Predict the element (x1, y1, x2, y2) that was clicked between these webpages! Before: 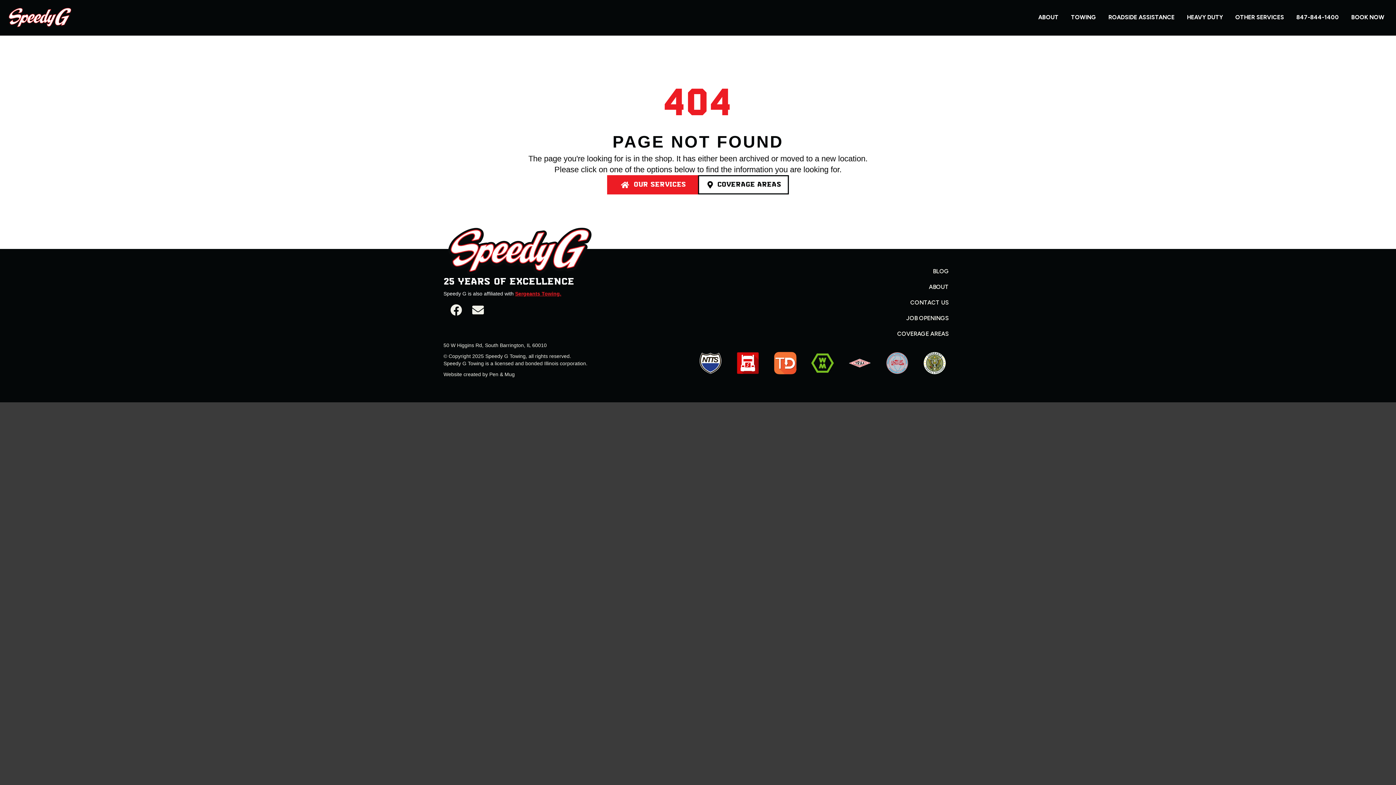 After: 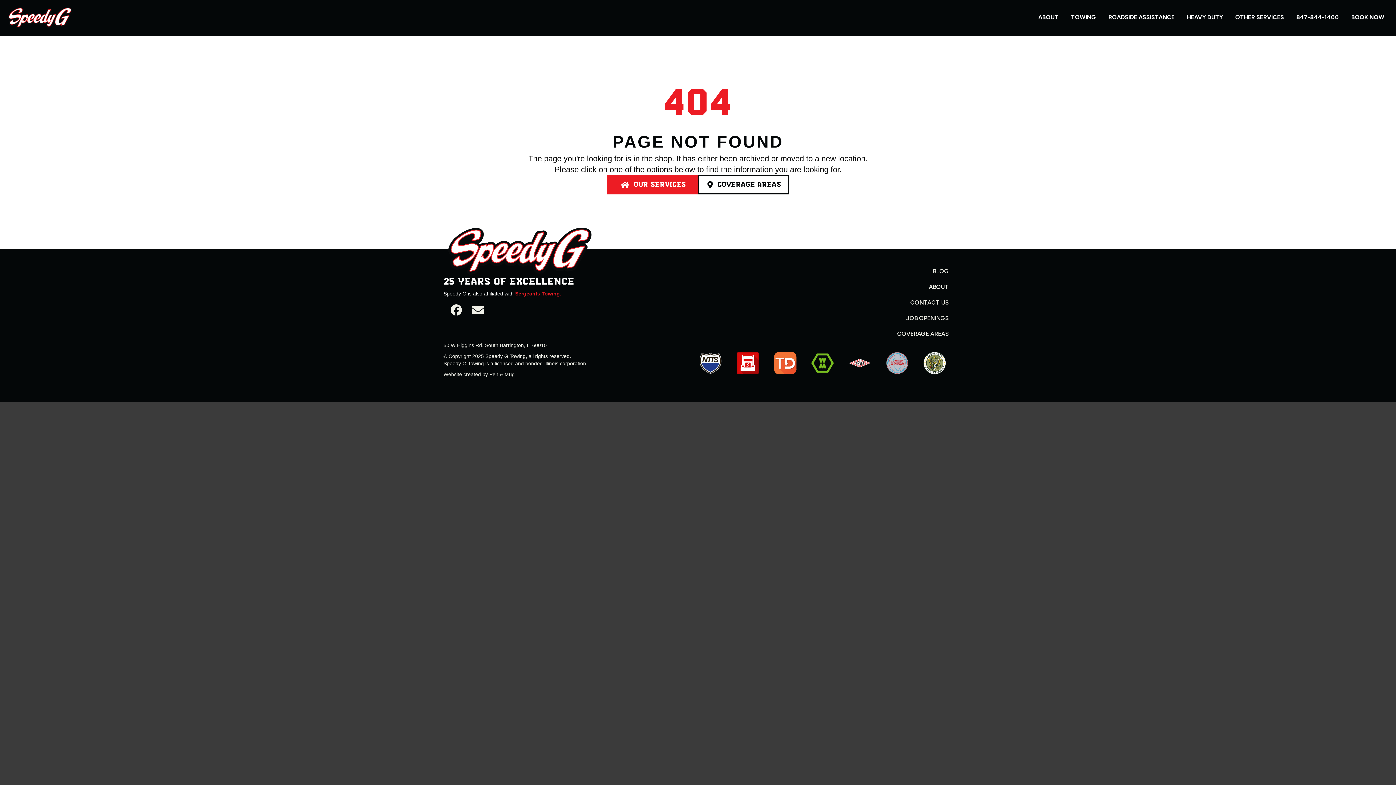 Action: bbox: (810, 350, 835, 375)